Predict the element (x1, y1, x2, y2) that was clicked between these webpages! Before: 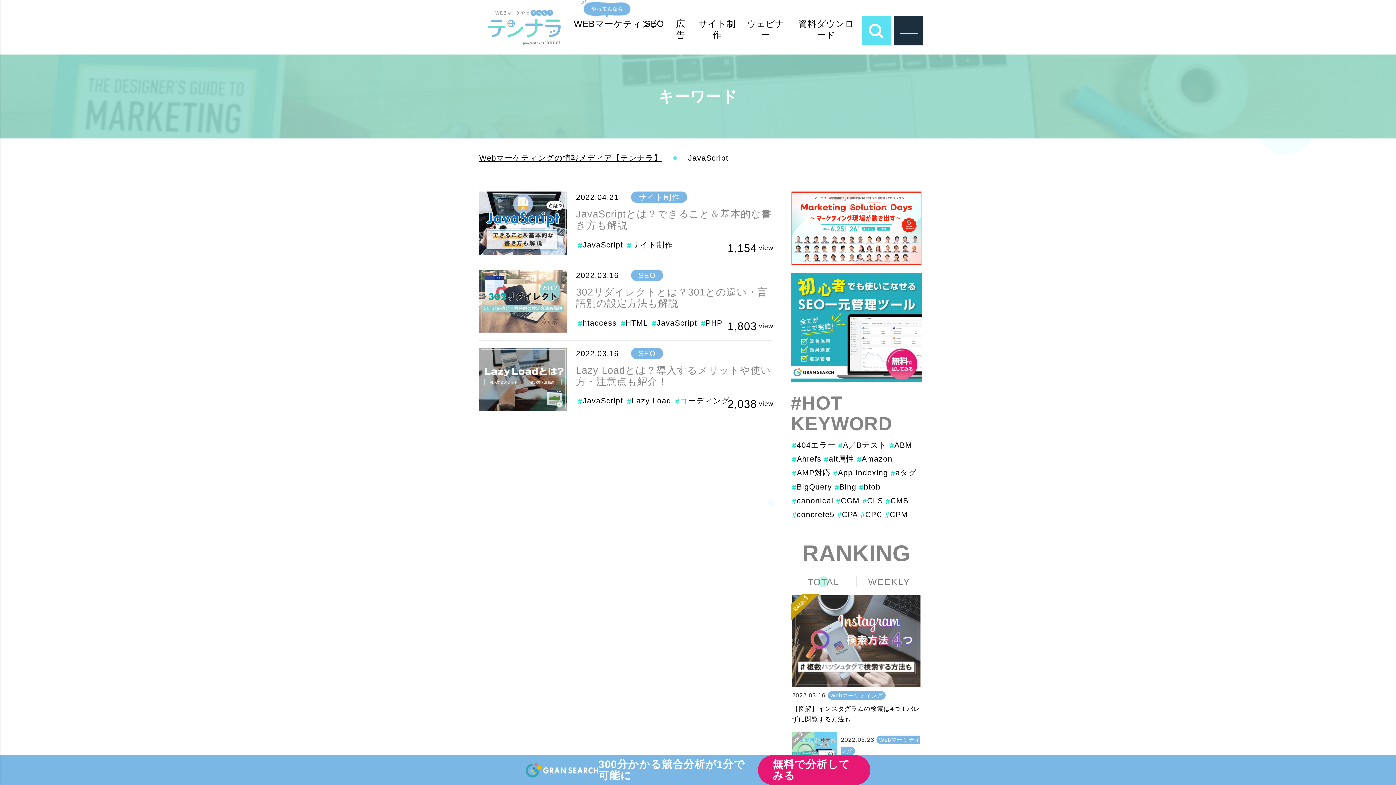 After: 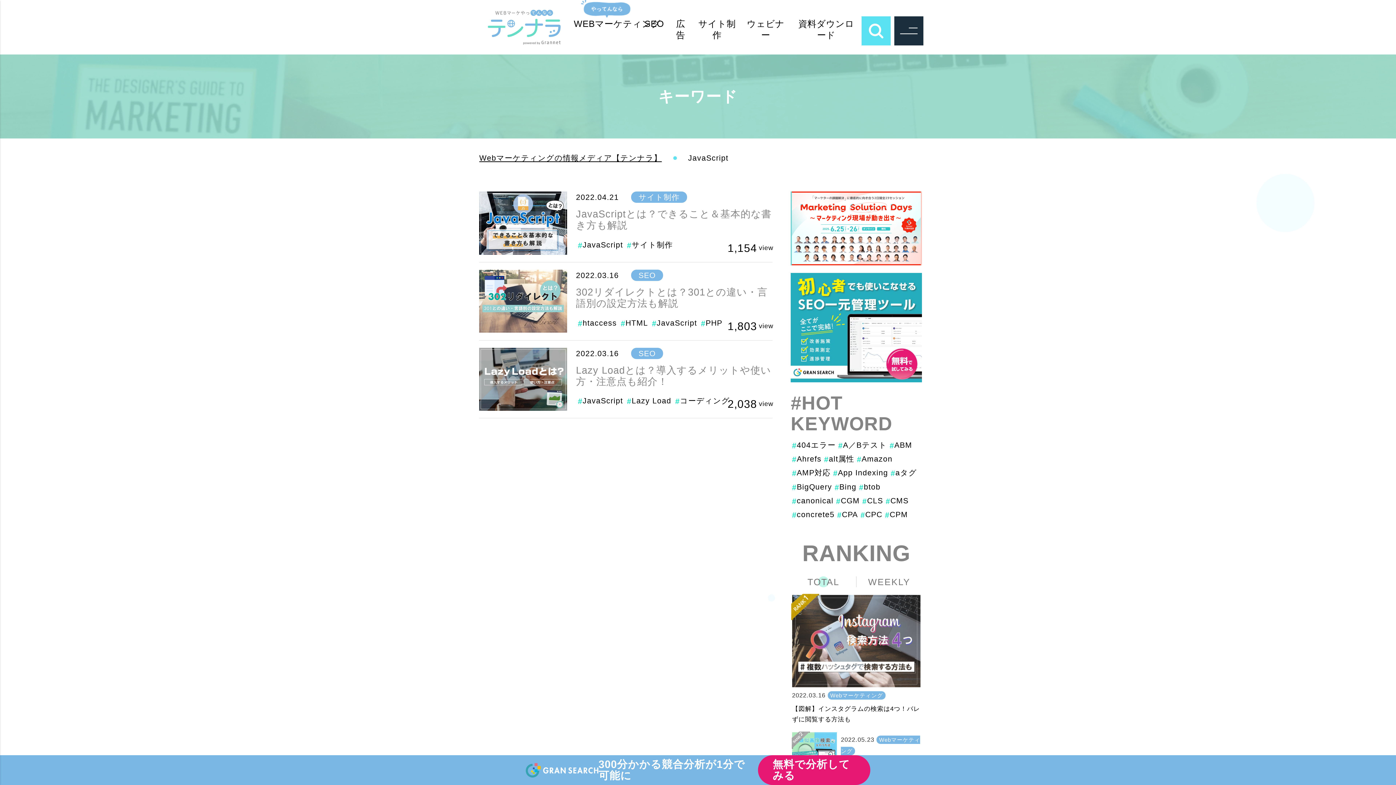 Action: label: JavaScript bbox: (656, 318, 697, 327)